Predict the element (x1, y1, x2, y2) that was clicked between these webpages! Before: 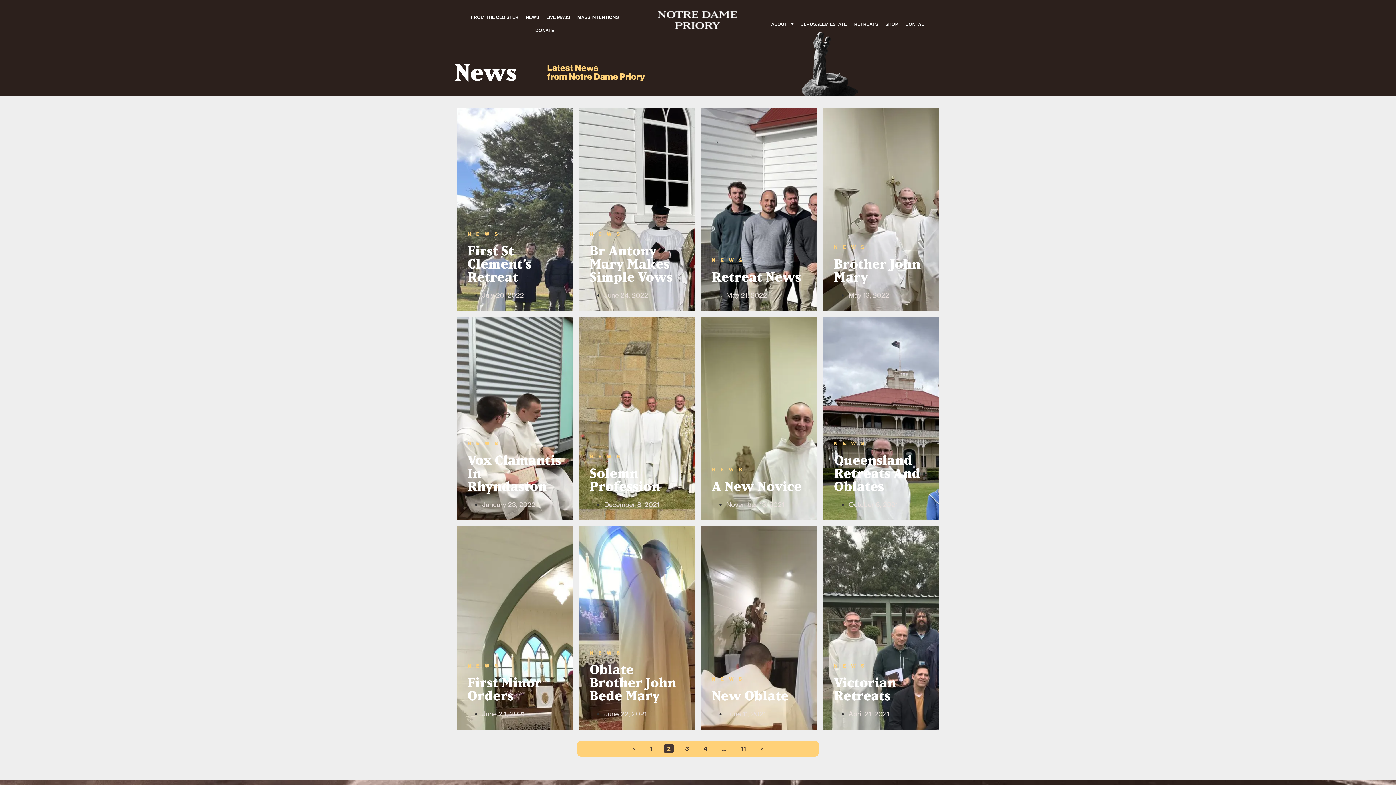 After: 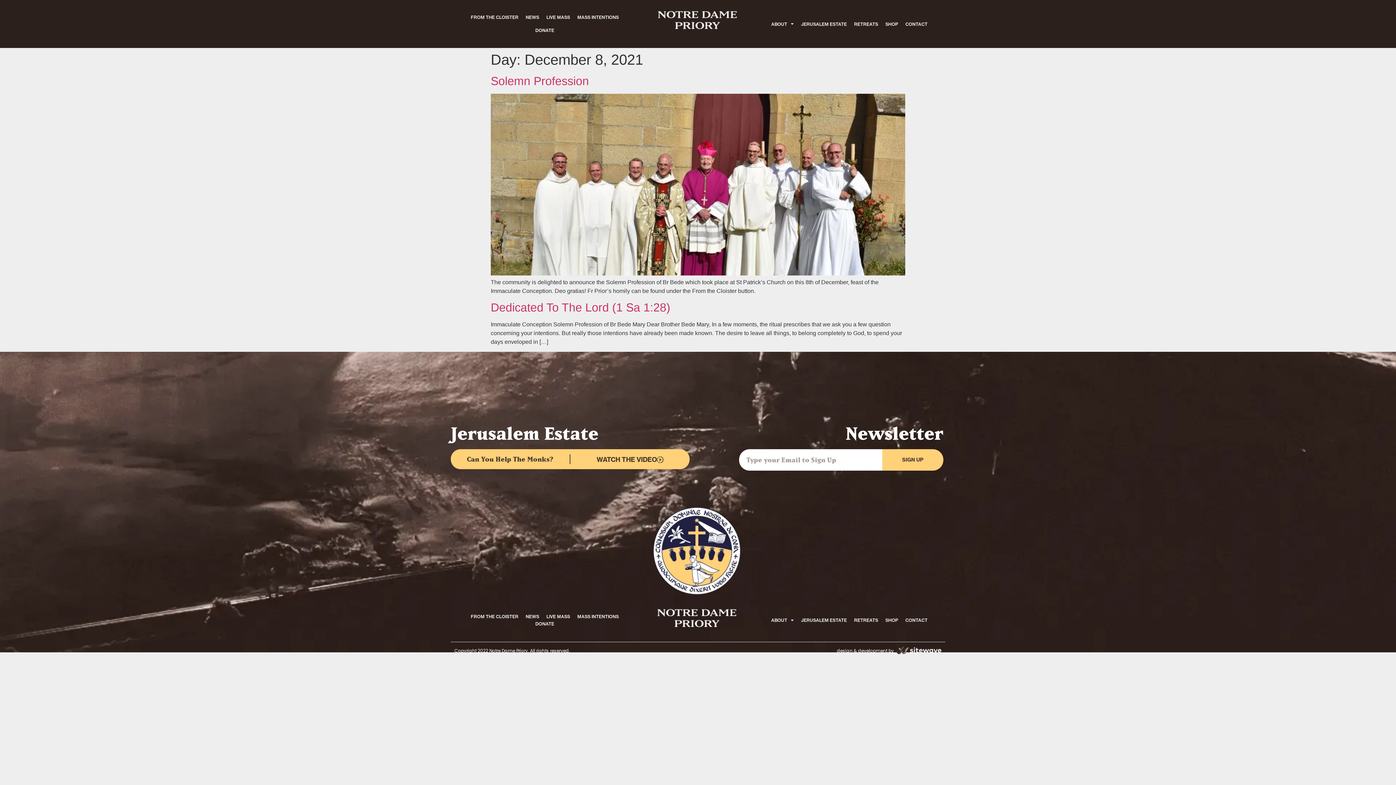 Action: label: December 8, 2021 bbox: (604, 500, 659, 509)